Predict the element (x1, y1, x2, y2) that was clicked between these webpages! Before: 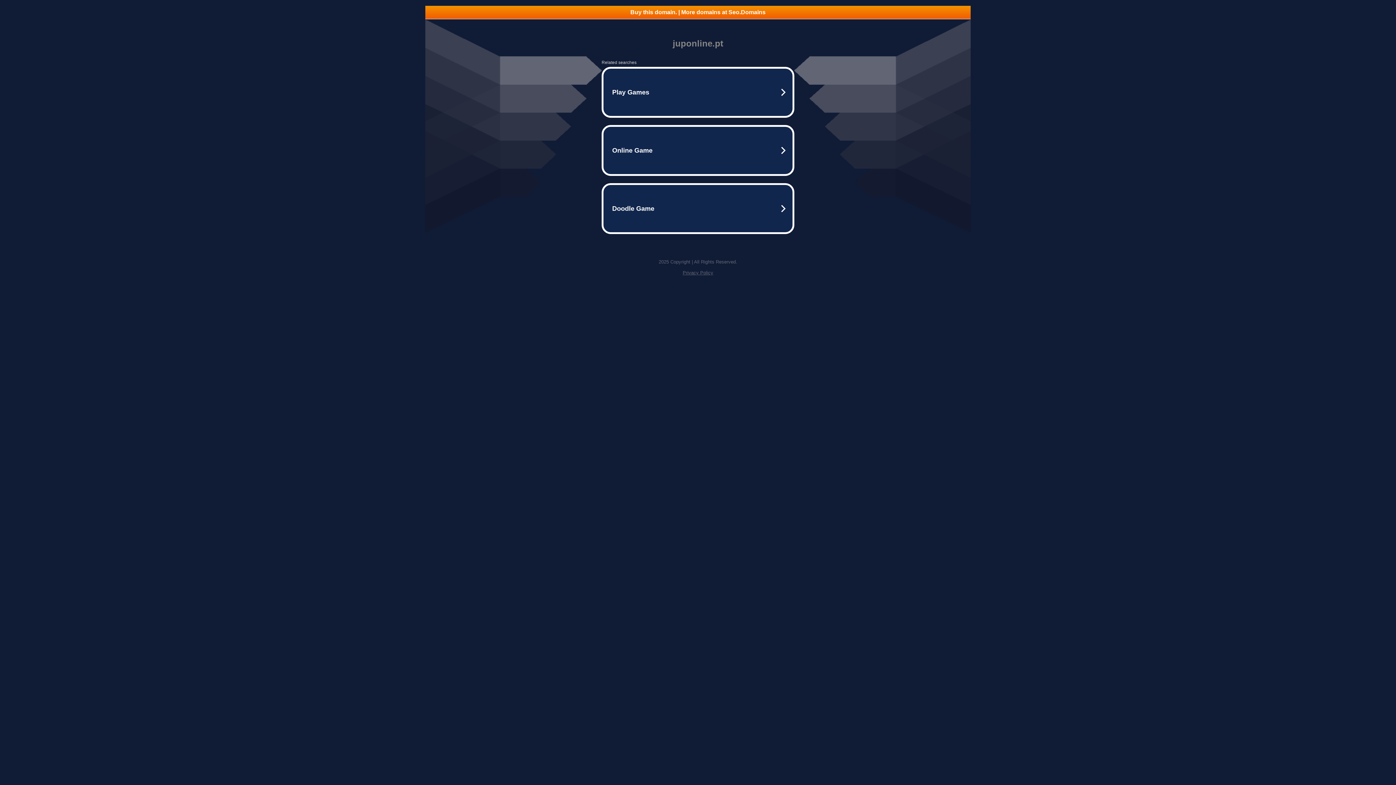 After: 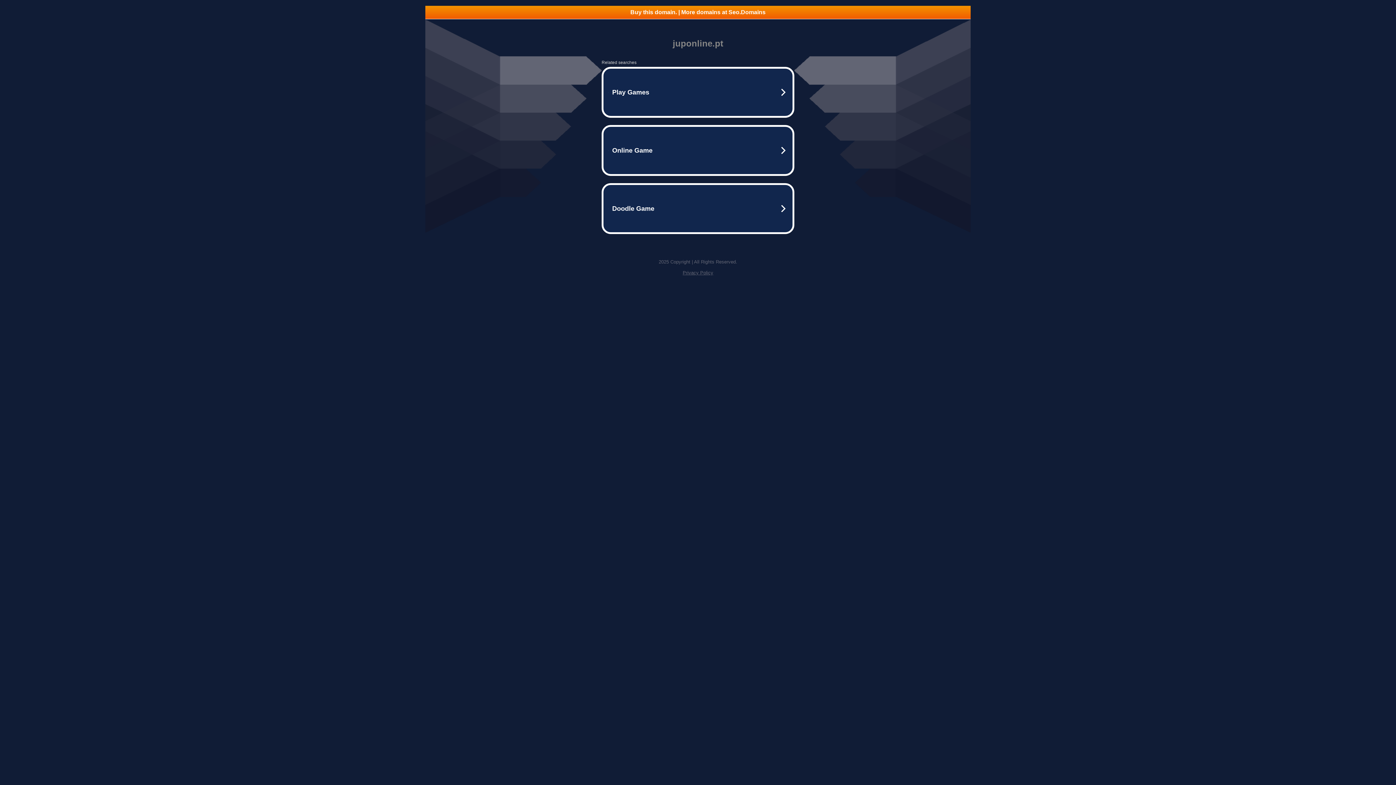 Action: label: Privacy Policy bbox: (682, 270, 713, 275)